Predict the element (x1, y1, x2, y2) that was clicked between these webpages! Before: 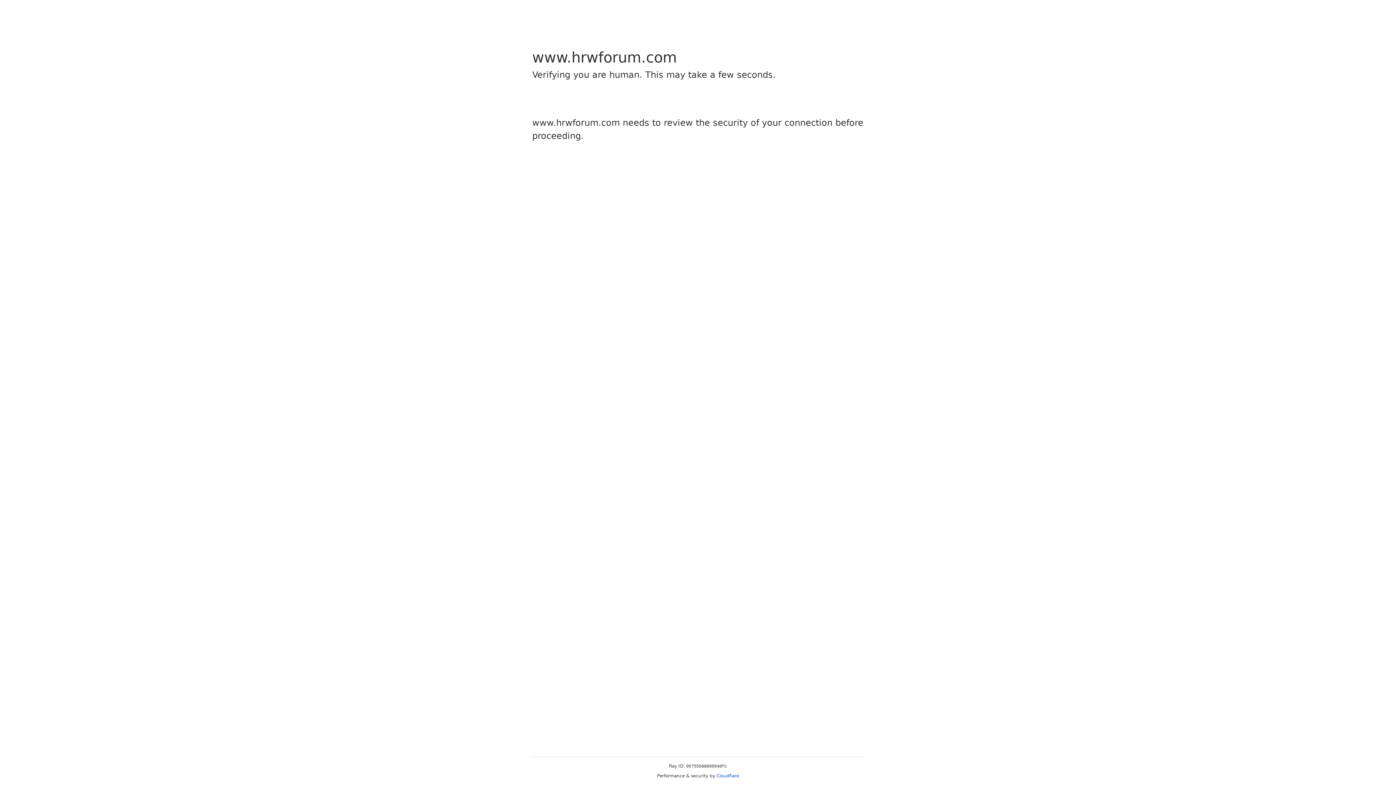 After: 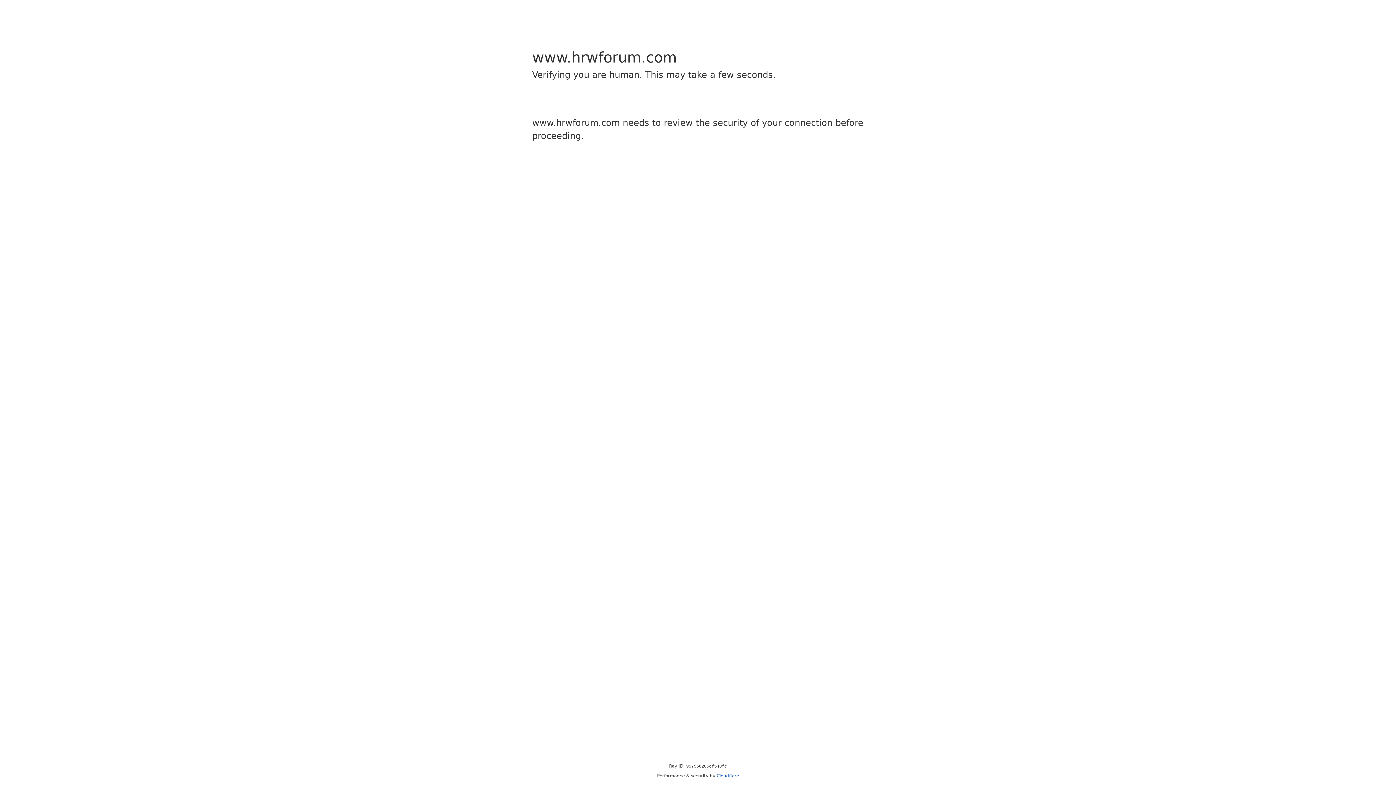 Action: label: Cloudflare bbox: (716, 773, 739, 778)